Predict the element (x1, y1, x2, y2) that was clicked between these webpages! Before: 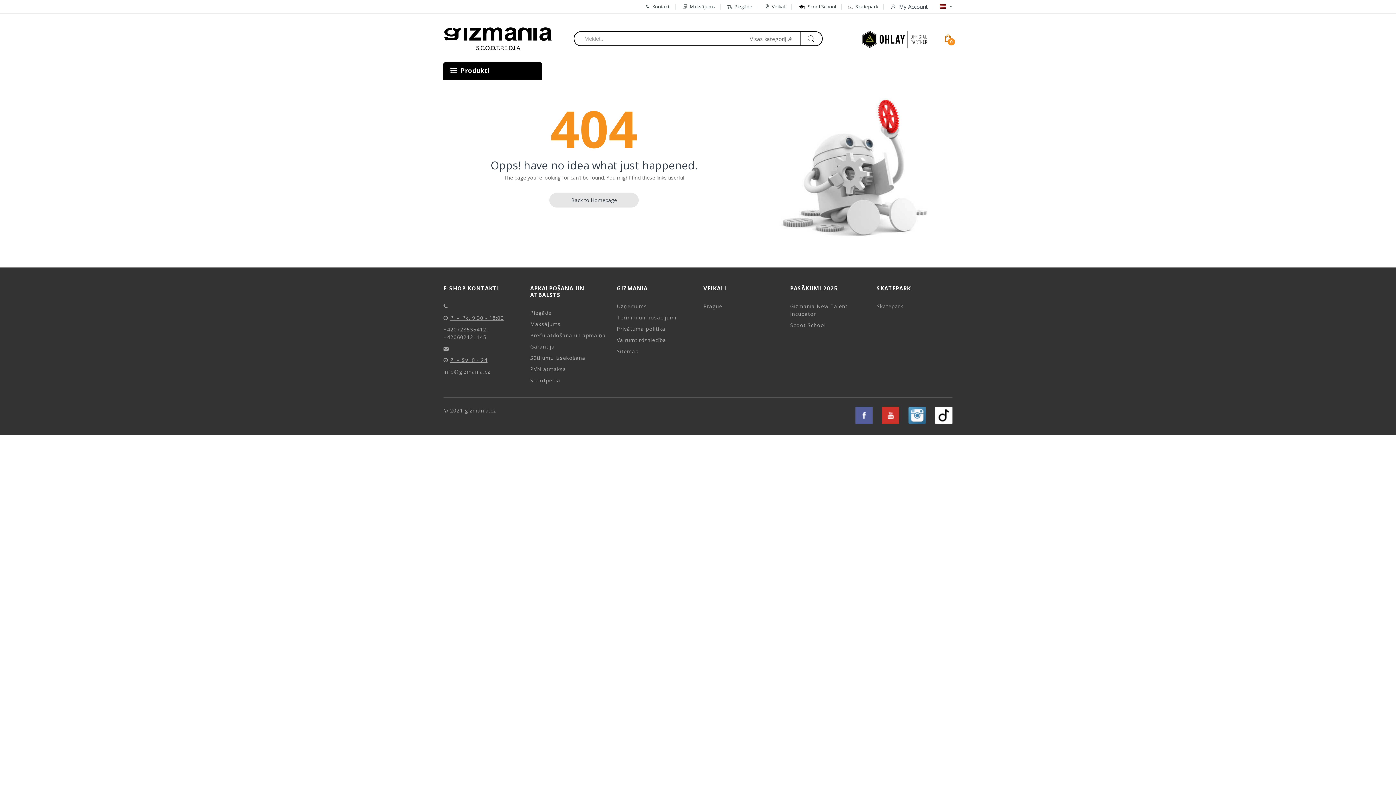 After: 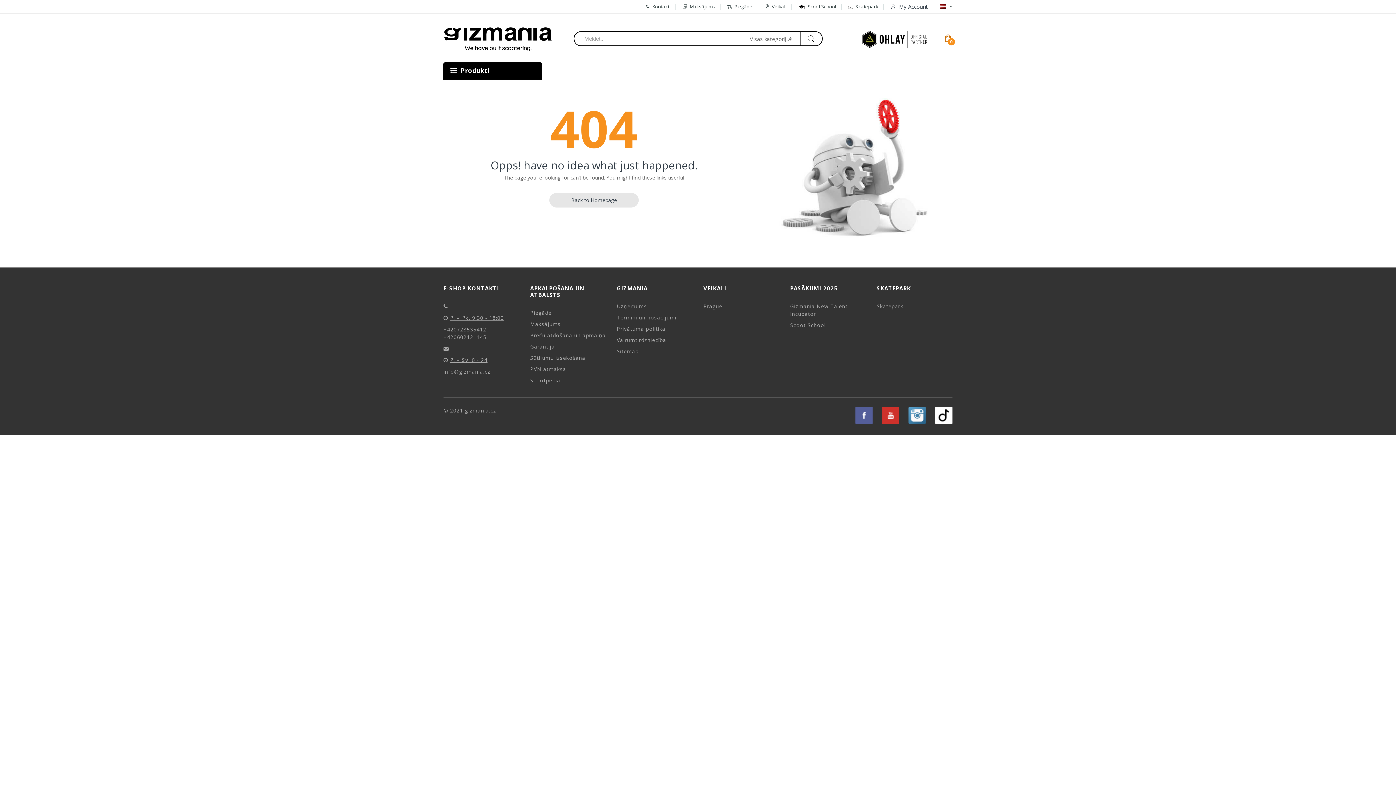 Action: bbox: (876, 303, 903, 309) label: Skatepark